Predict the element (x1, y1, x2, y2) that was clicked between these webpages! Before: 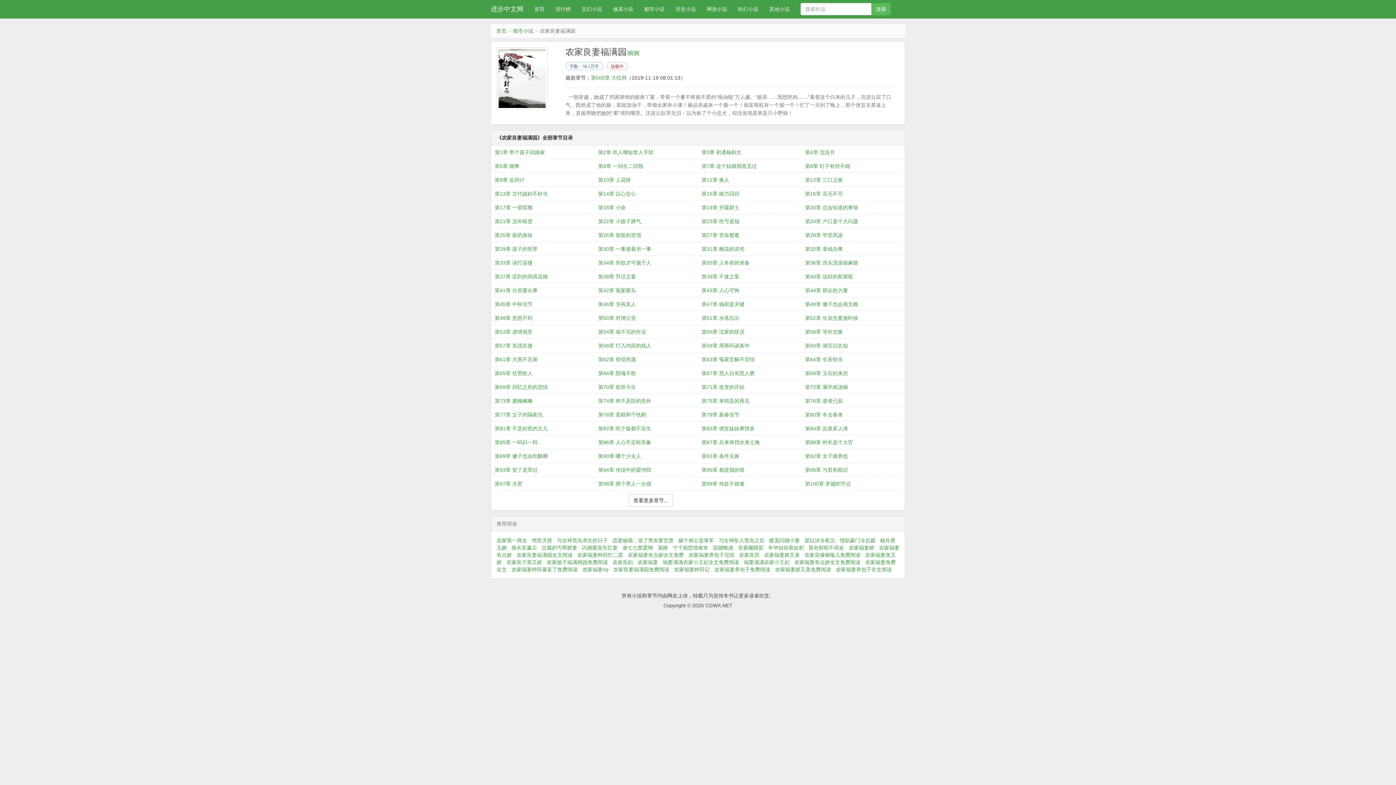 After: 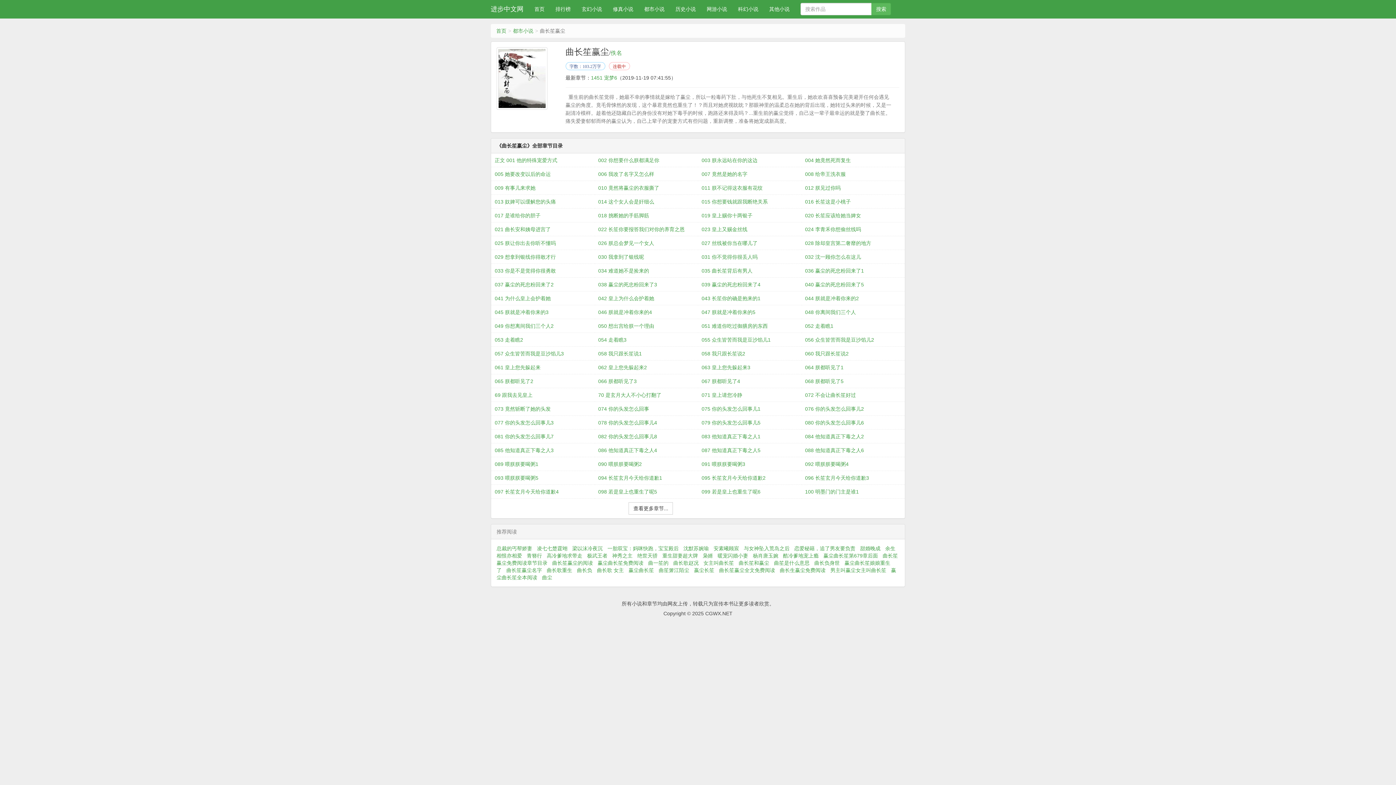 Action: label: 曲长笙赢尘 bbox: (511, 545, 540, 550)